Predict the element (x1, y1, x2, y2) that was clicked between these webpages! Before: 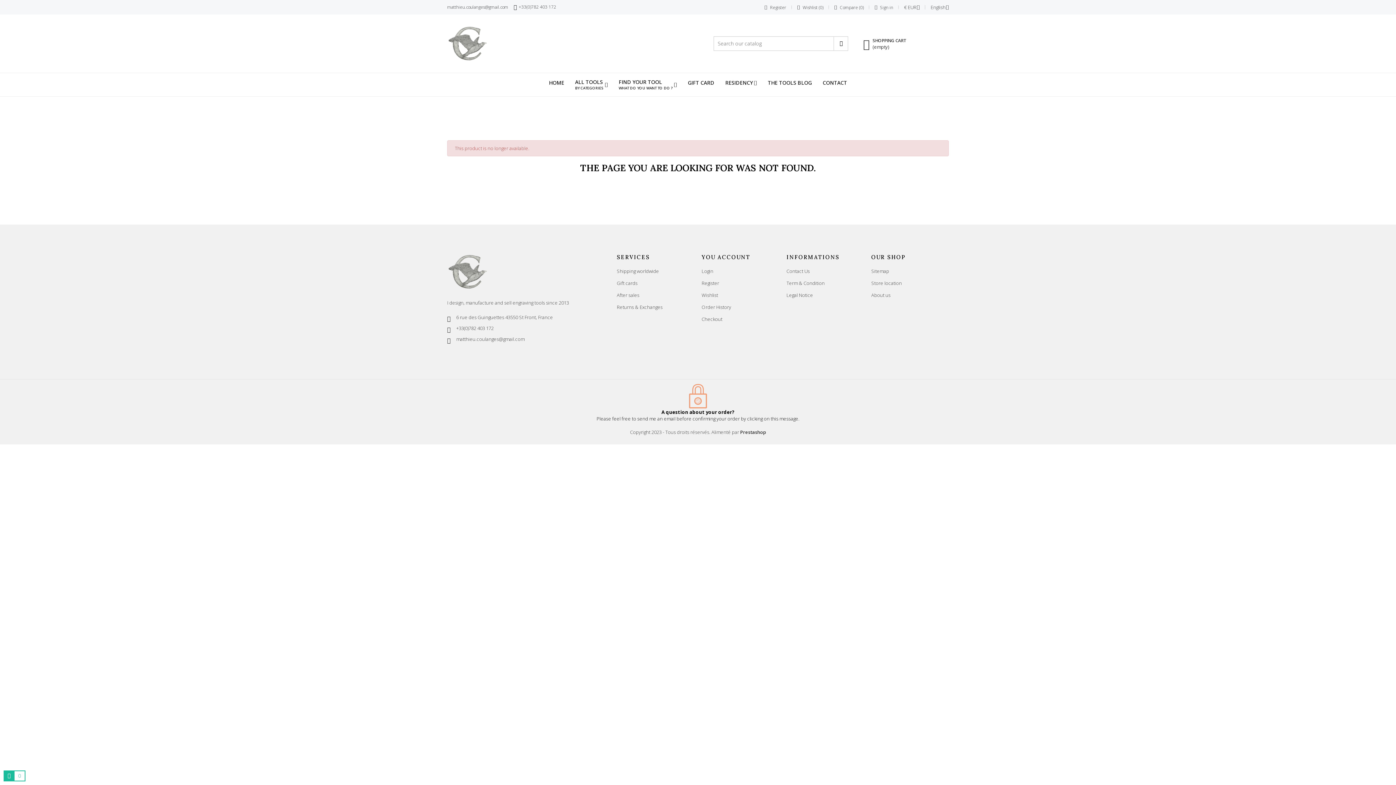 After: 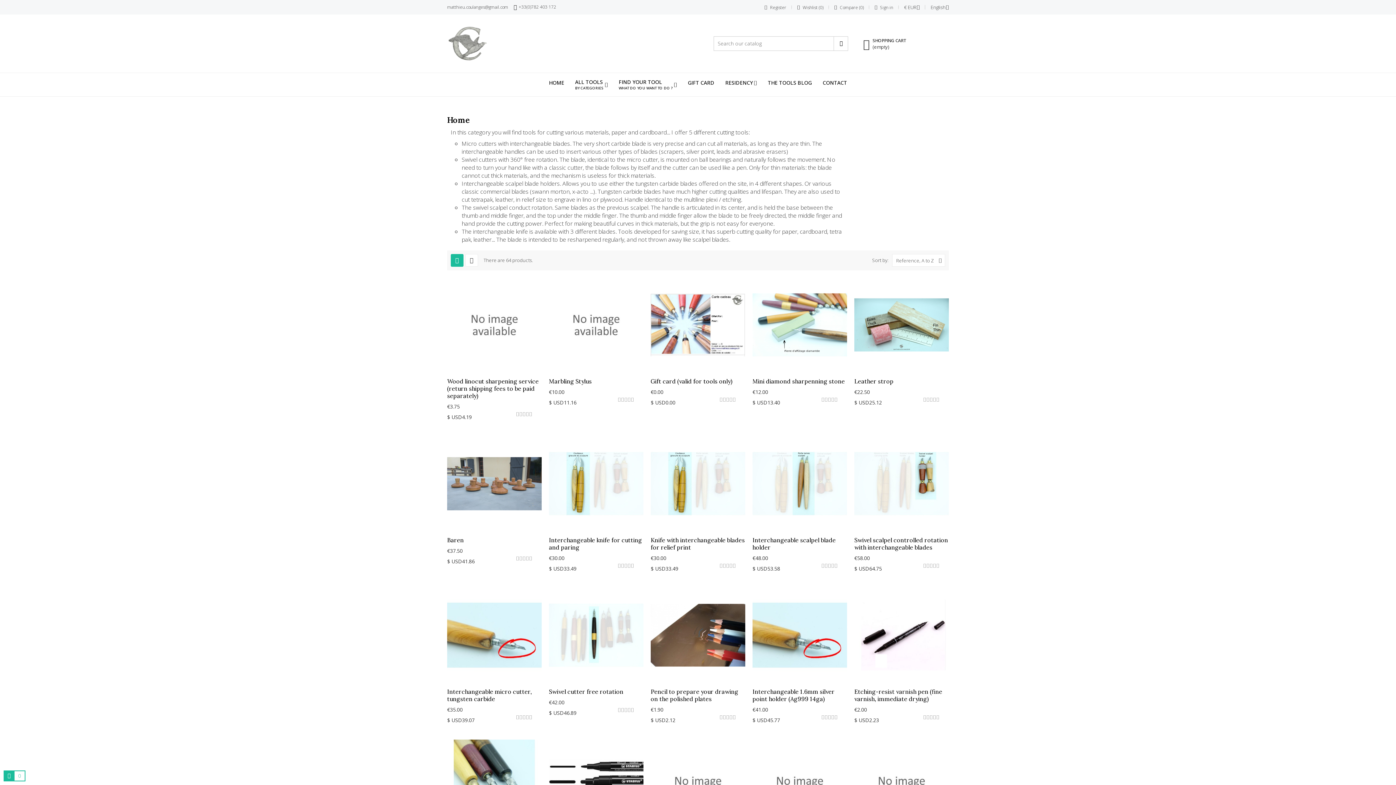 Action: bbox: (575, 73, 608, 96) label: ALL TOOLS
BY CATEGORIES